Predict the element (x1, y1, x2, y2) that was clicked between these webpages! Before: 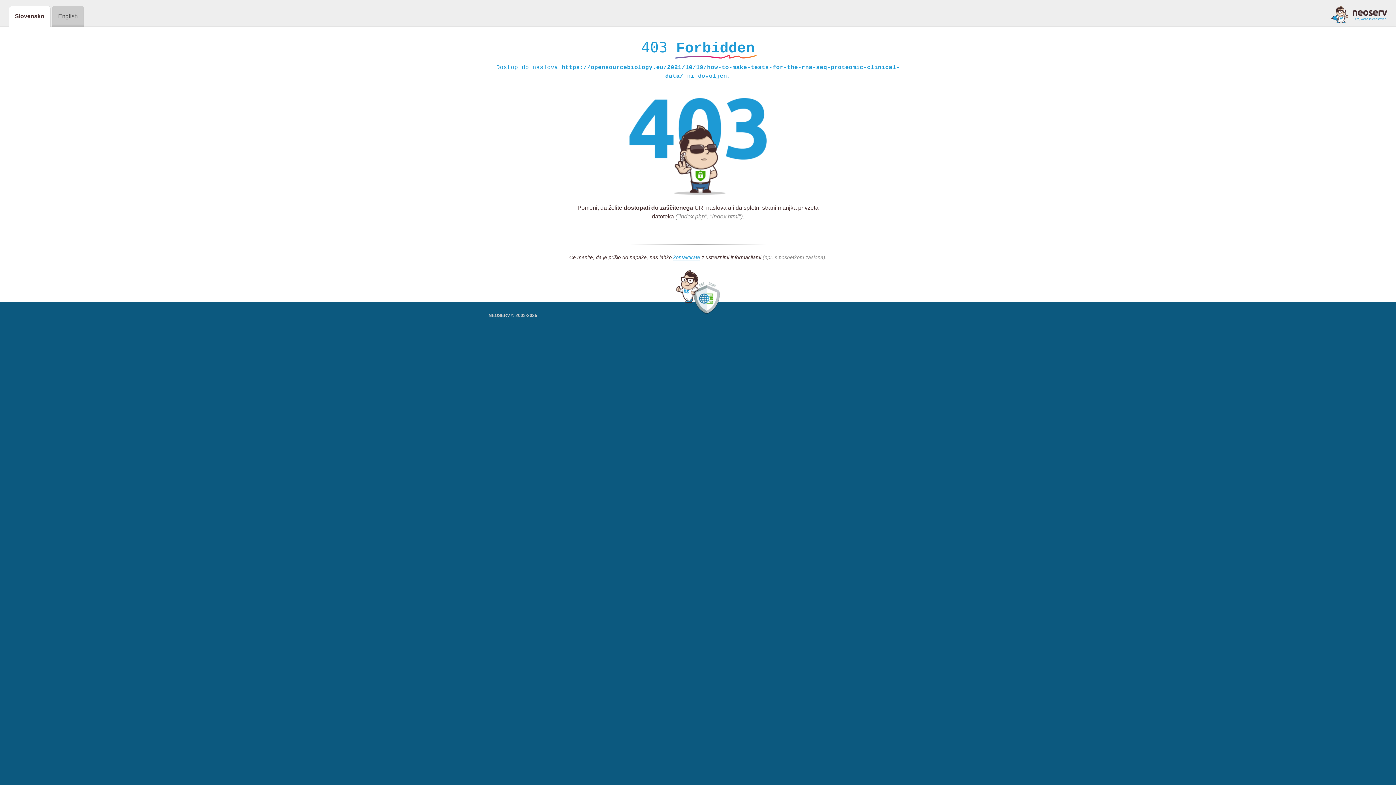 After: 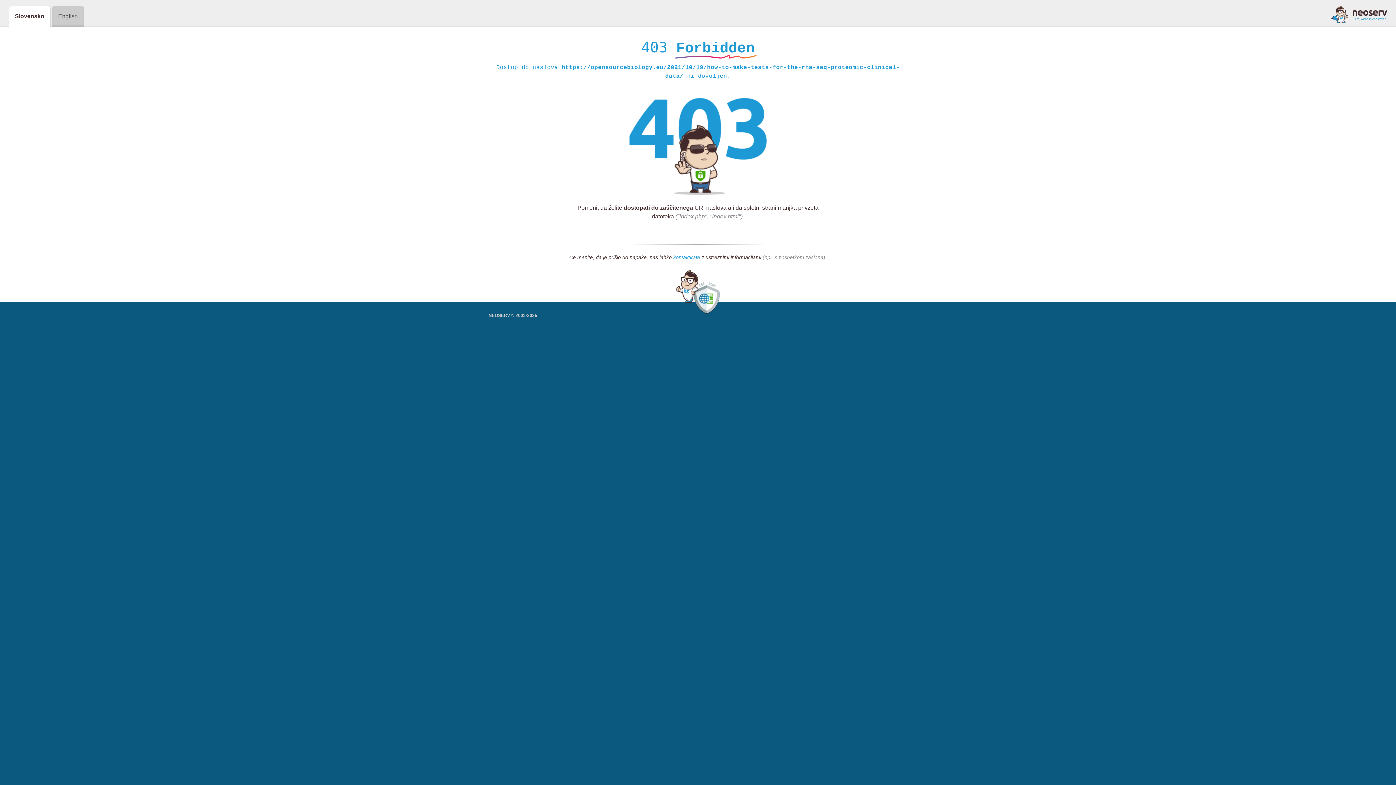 Action: label: kontaktirate bbox: (673, 254, 700, 261)